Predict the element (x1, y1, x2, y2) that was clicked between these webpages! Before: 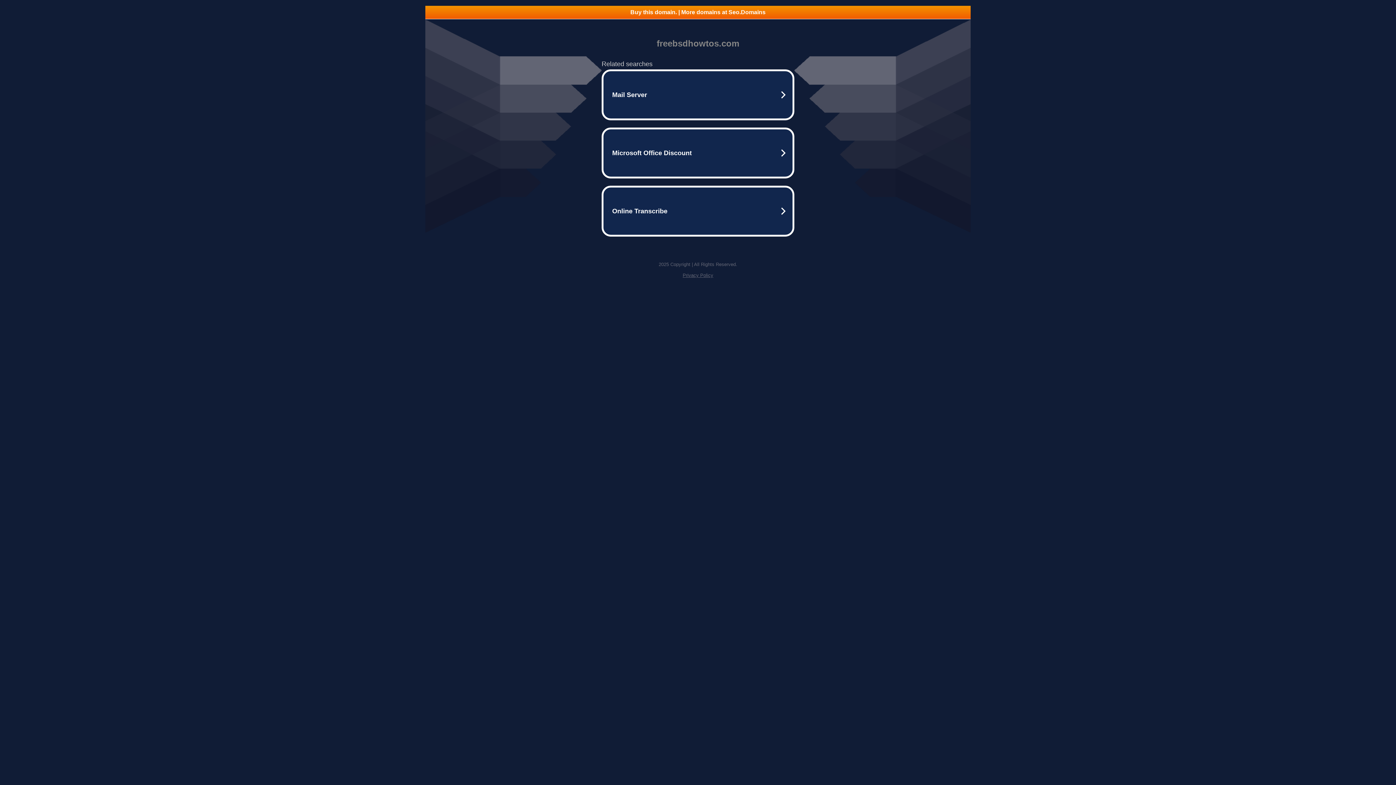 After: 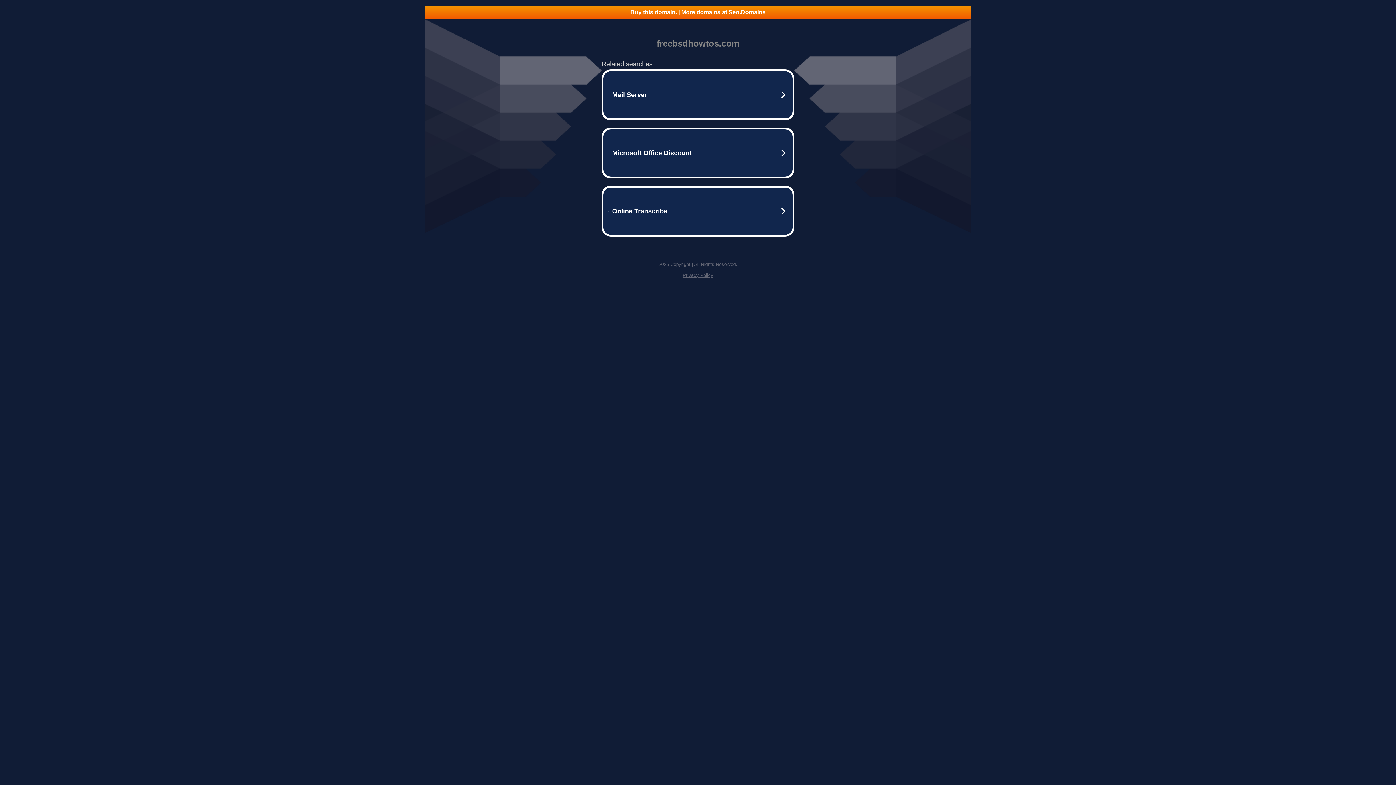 Action: bbox: (425, 5, 970, 18) label: Buy this domain. | More domains at Seo.Domains